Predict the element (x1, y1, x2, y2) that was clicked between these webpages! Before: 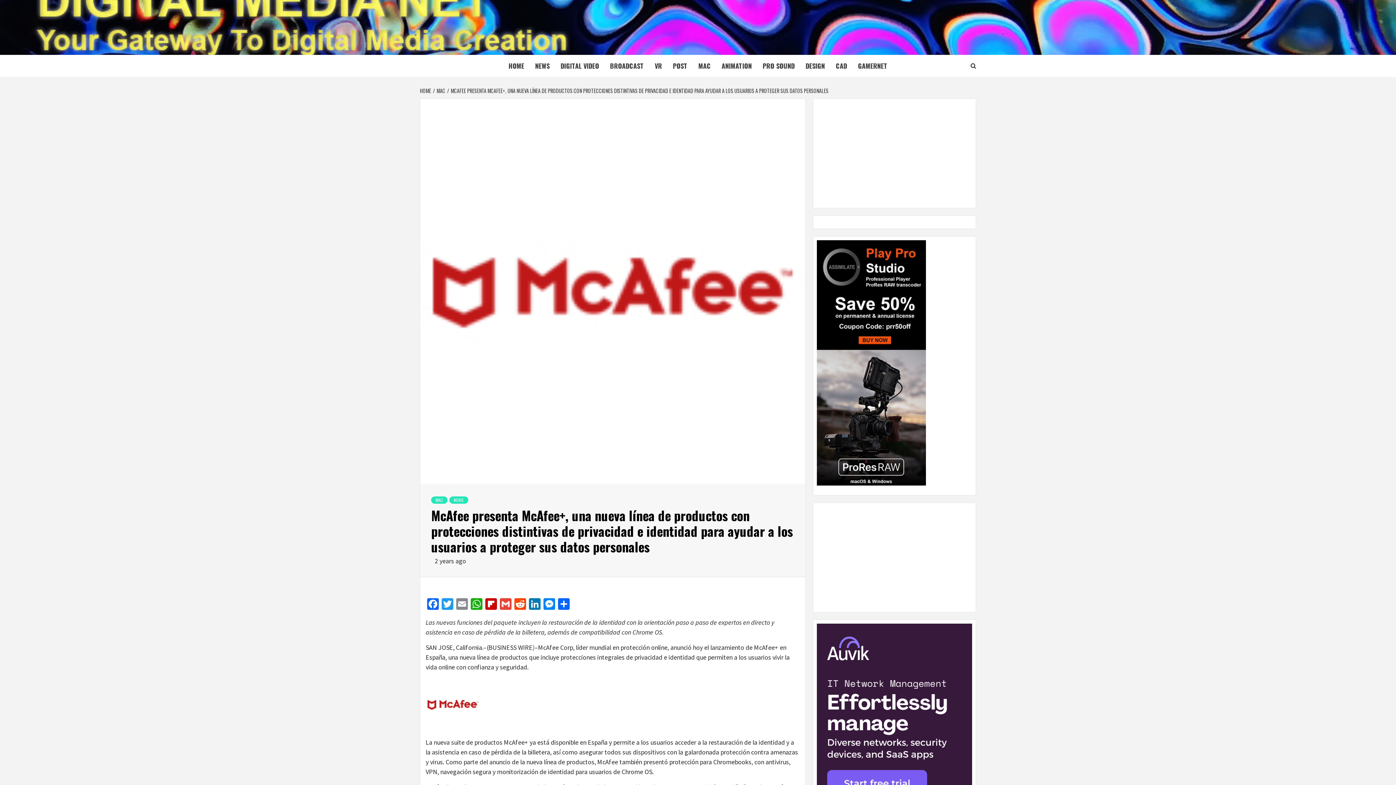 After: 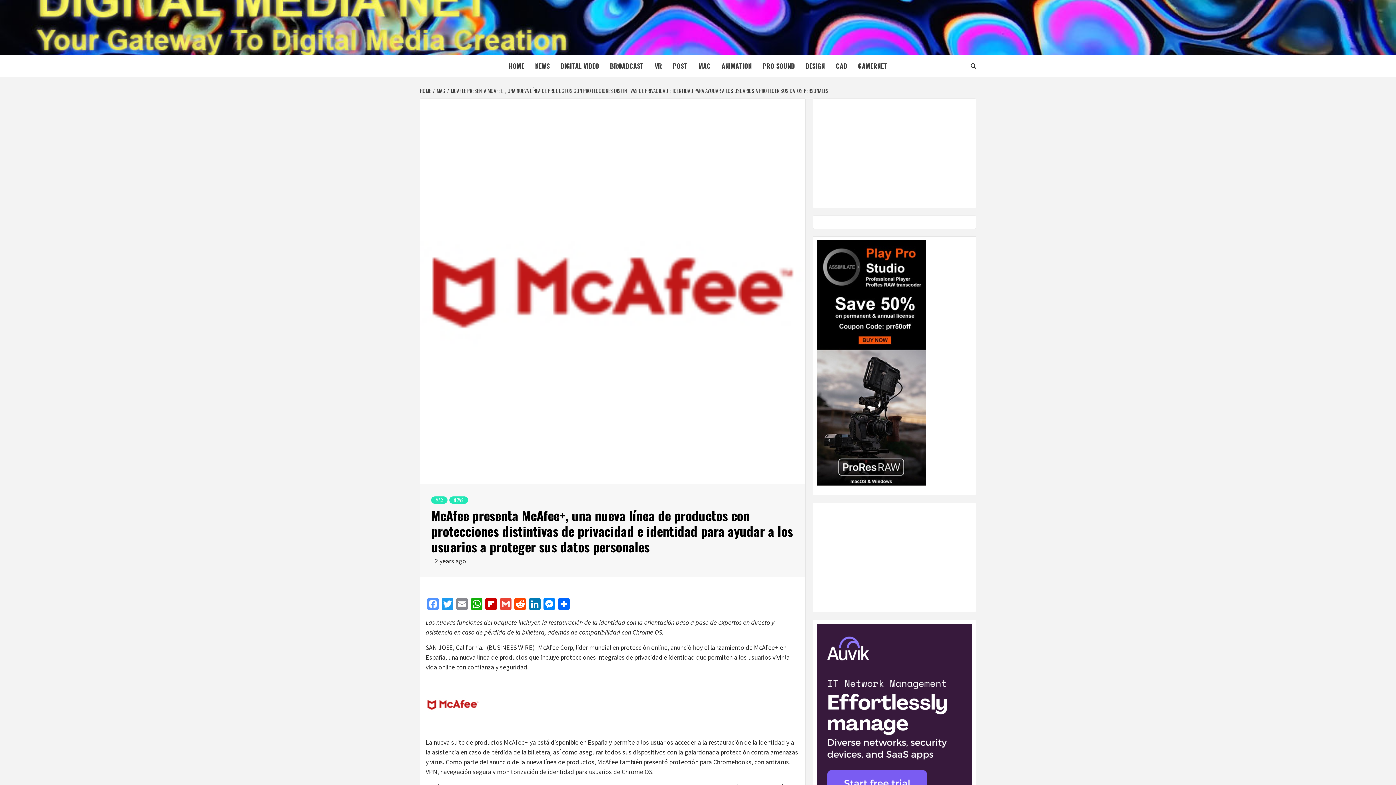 Action: bbox: (425, 598, 440, 612) label: Facebook